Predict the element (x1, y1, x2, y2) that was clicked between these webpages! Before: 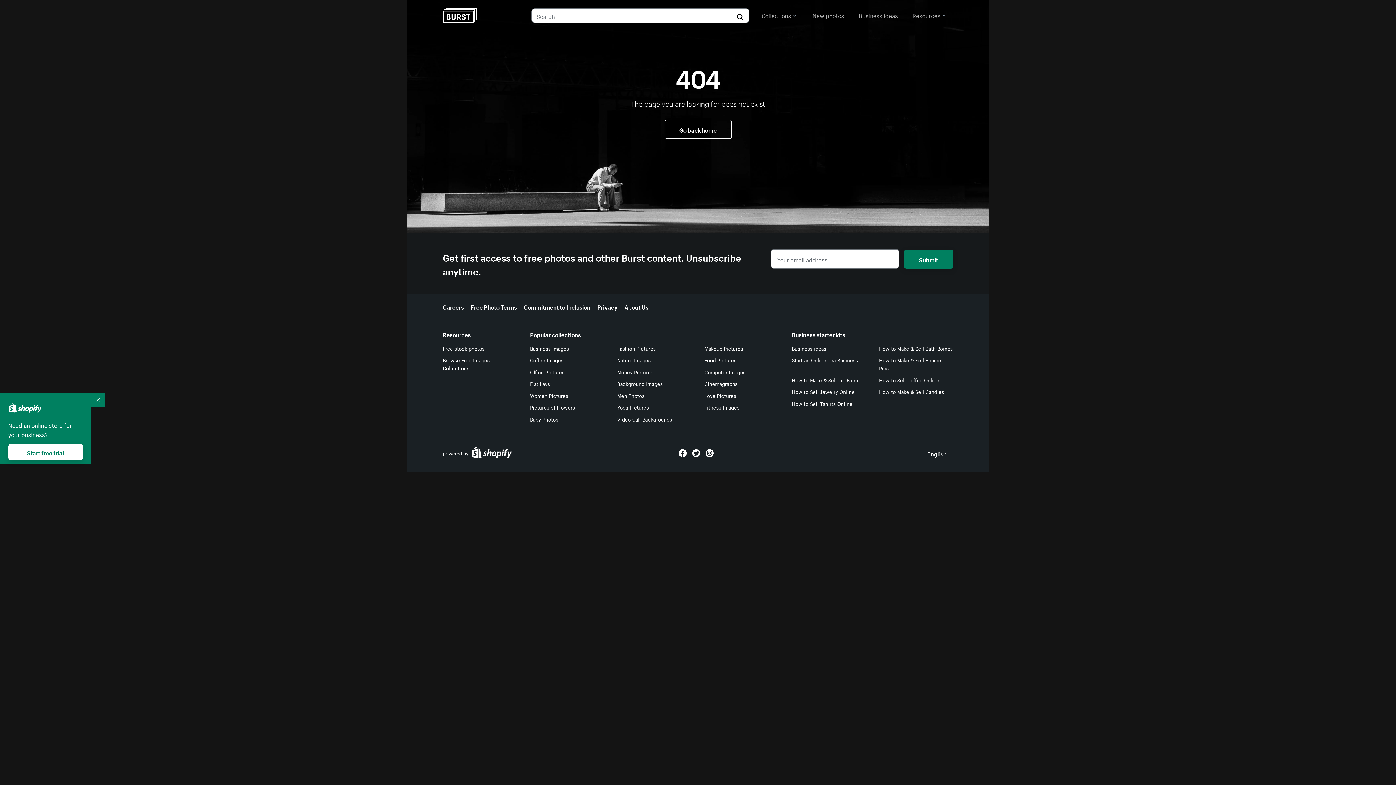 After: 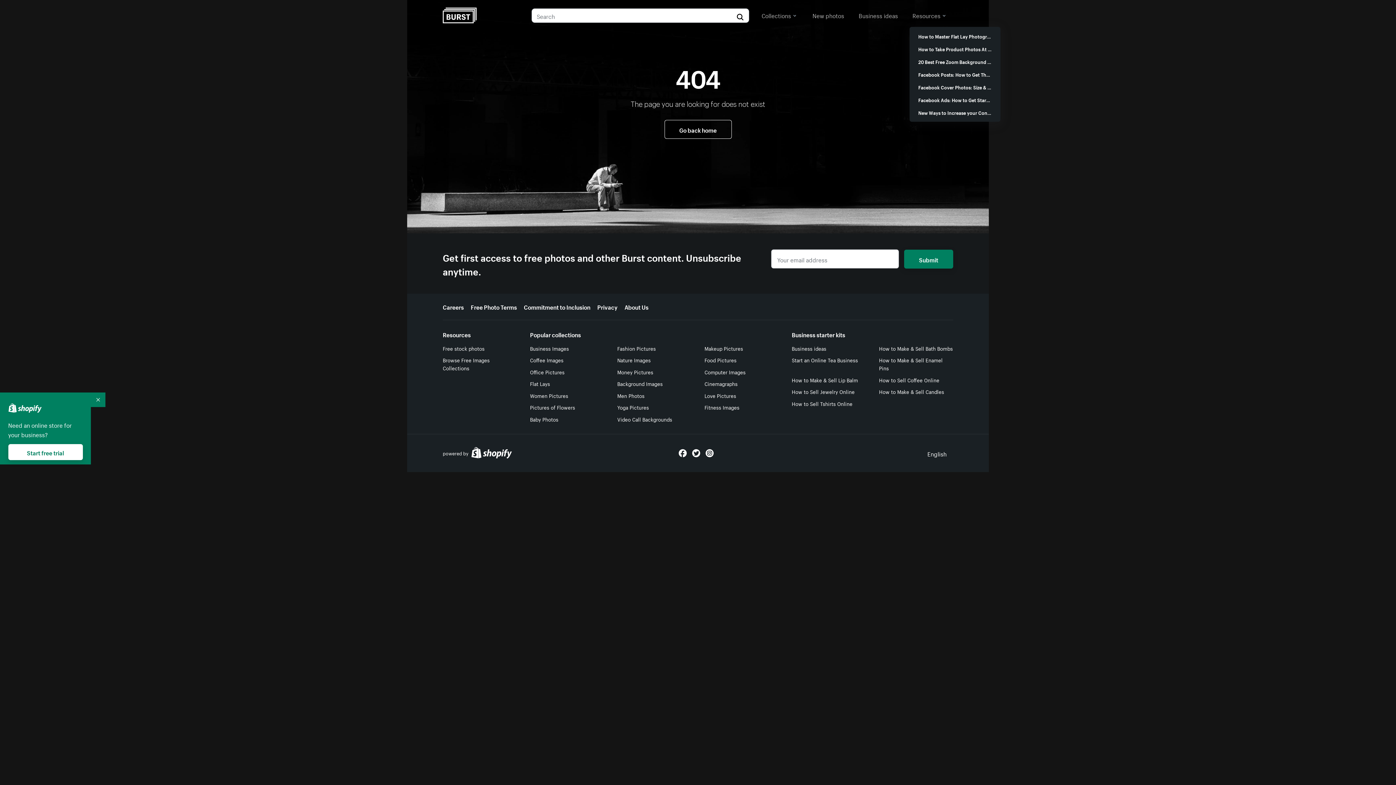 Action: label: Resources bbox: (912, 8, 946, 21)